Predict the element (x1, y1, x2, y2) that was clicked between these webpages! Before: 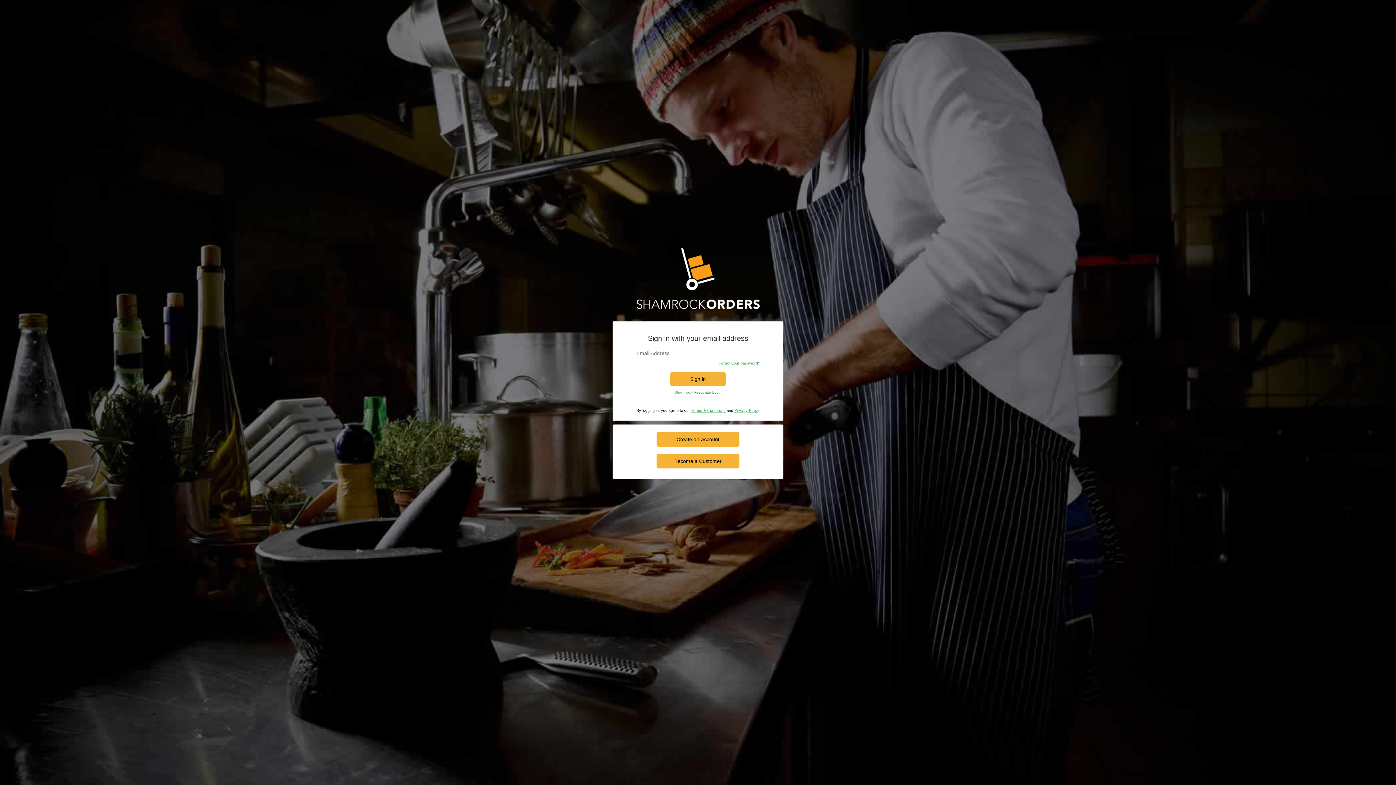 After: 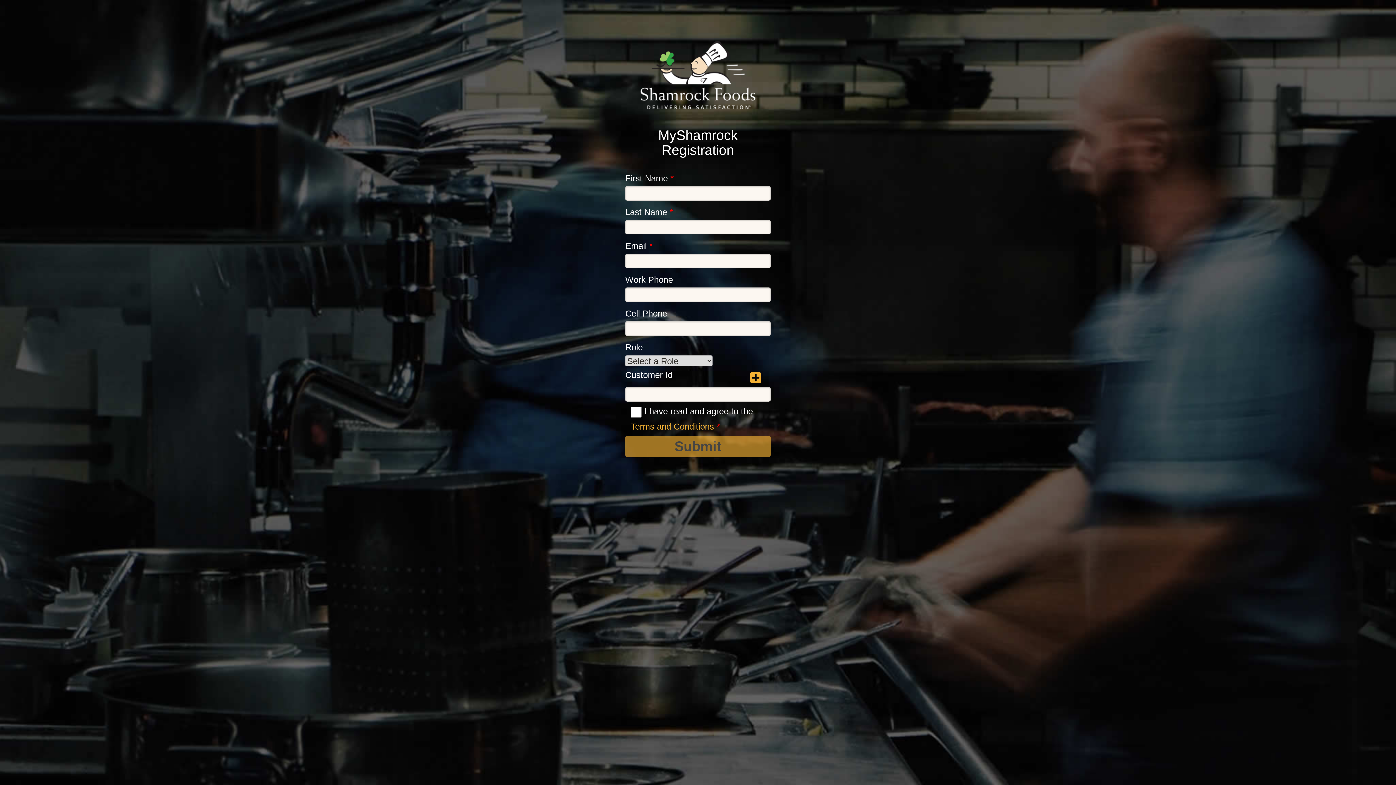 Action: bbox: (656, 432, 739, 446) label: Create an Account